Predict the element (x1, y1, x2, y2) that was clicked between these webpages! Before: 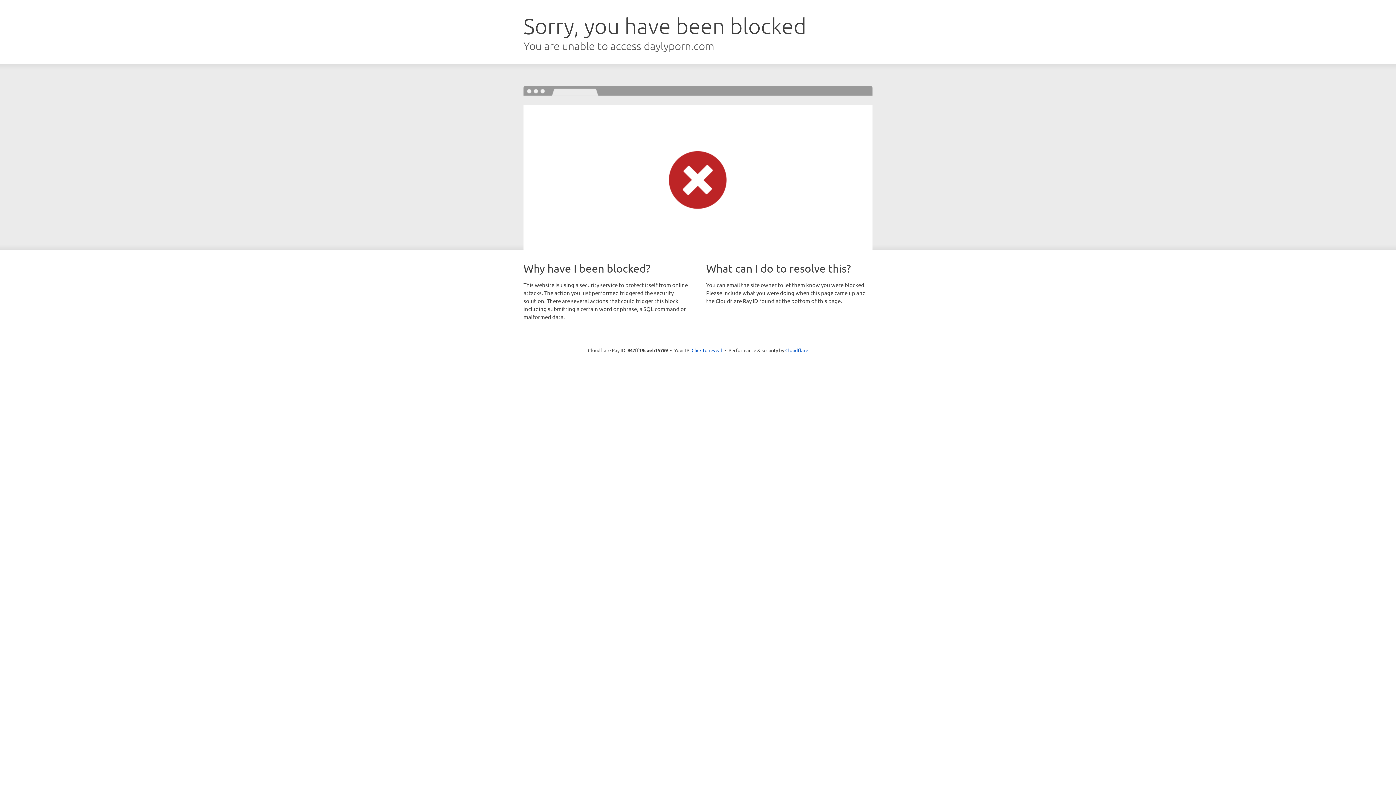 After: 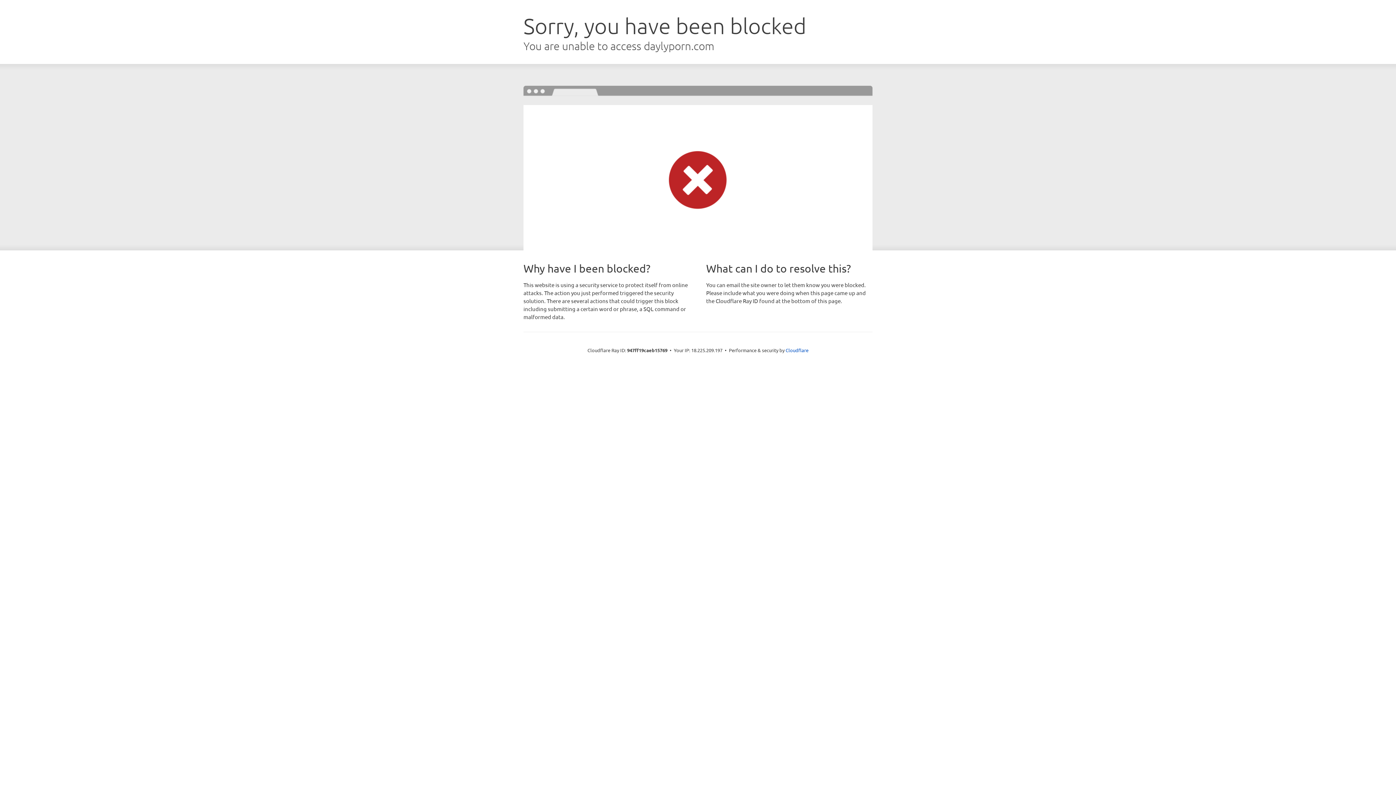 Action: bbox: (691, 346, 722, 353) label: Click to reveal